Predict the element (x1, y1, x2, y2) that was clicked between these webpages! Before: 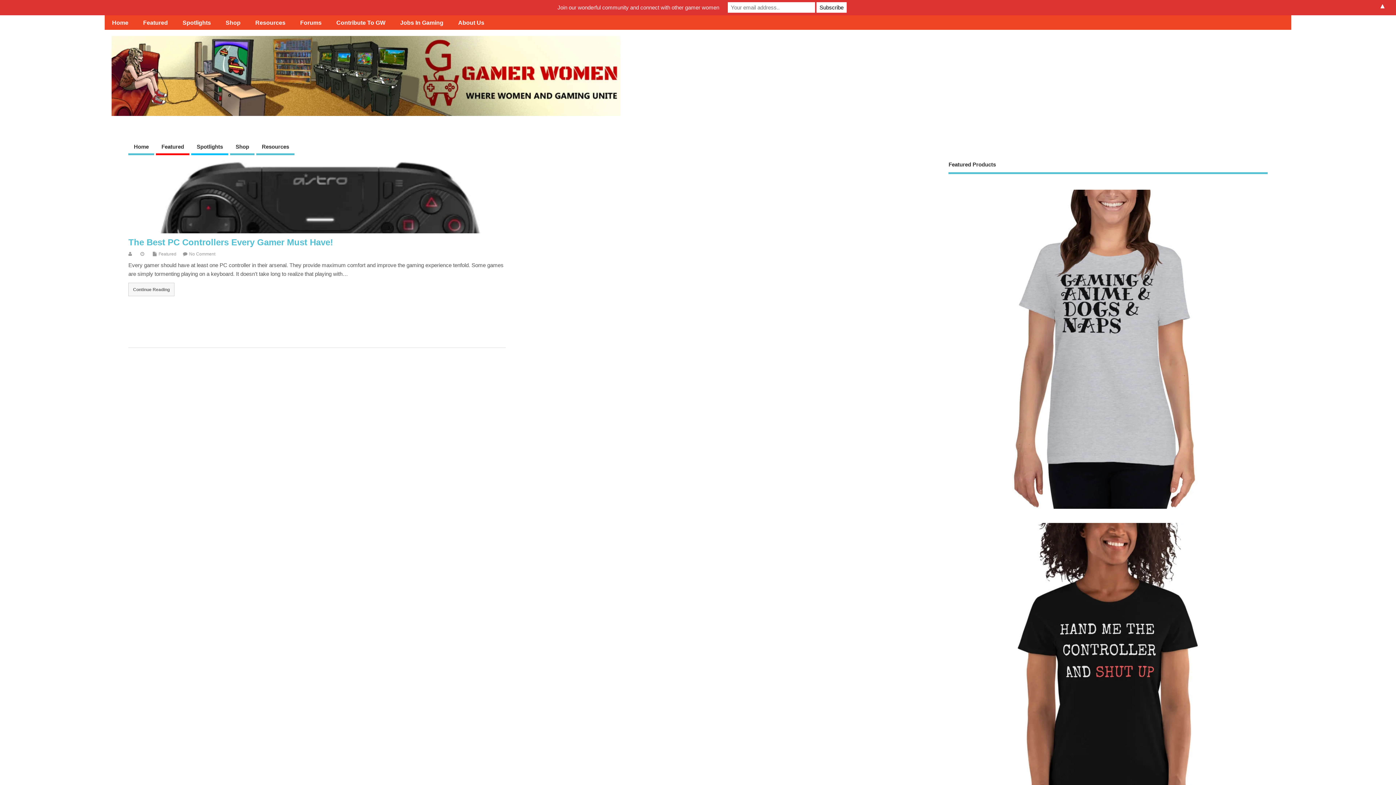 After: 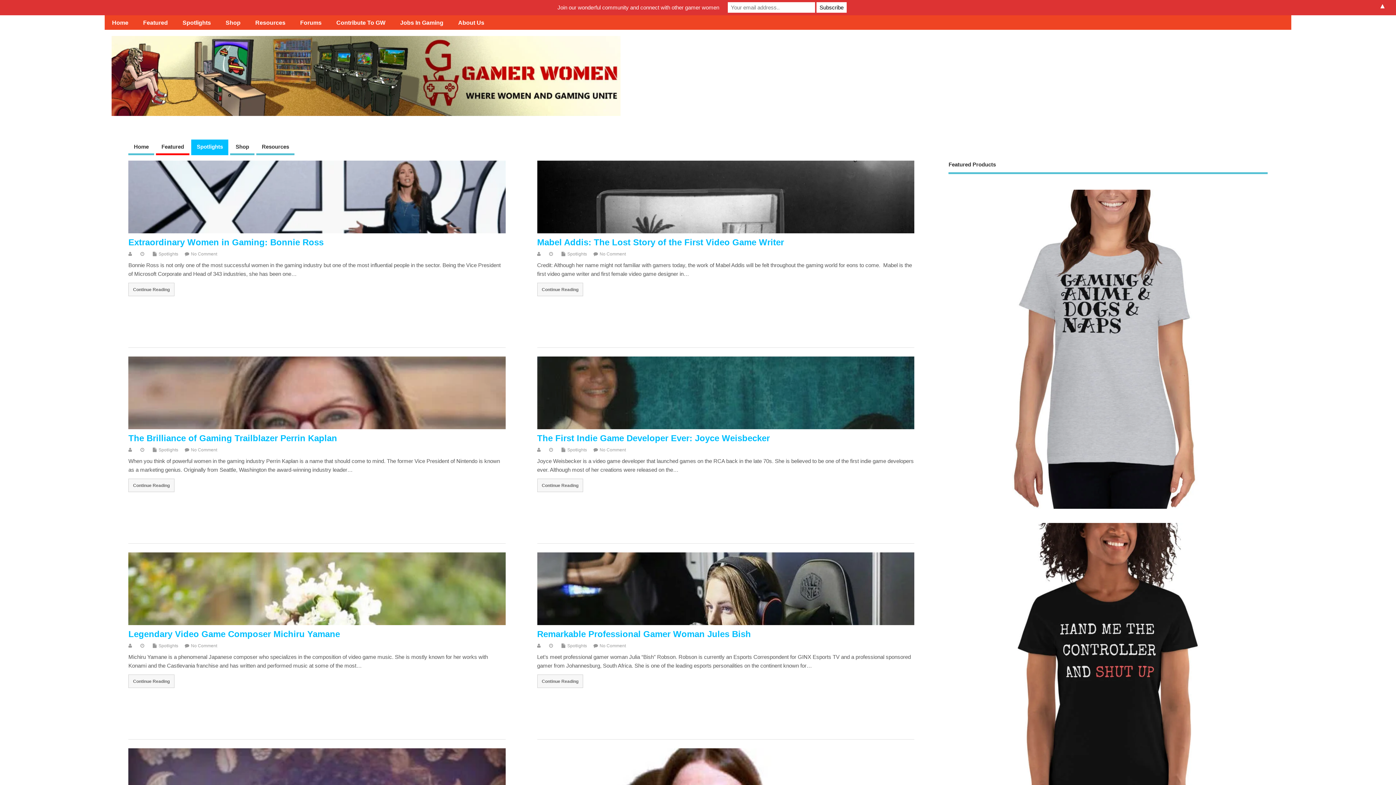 Action: bbox: (191, 139, 228, 155) label: Spotlights